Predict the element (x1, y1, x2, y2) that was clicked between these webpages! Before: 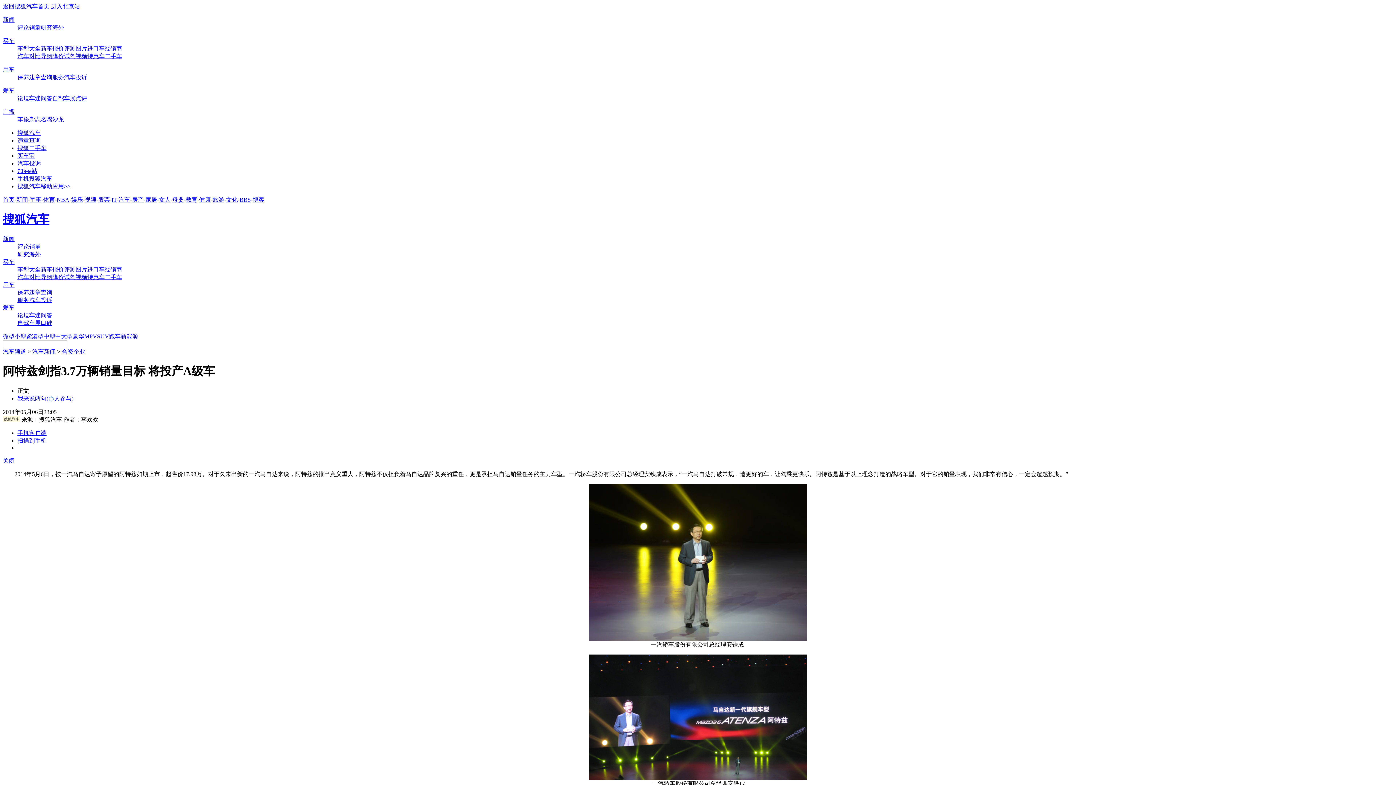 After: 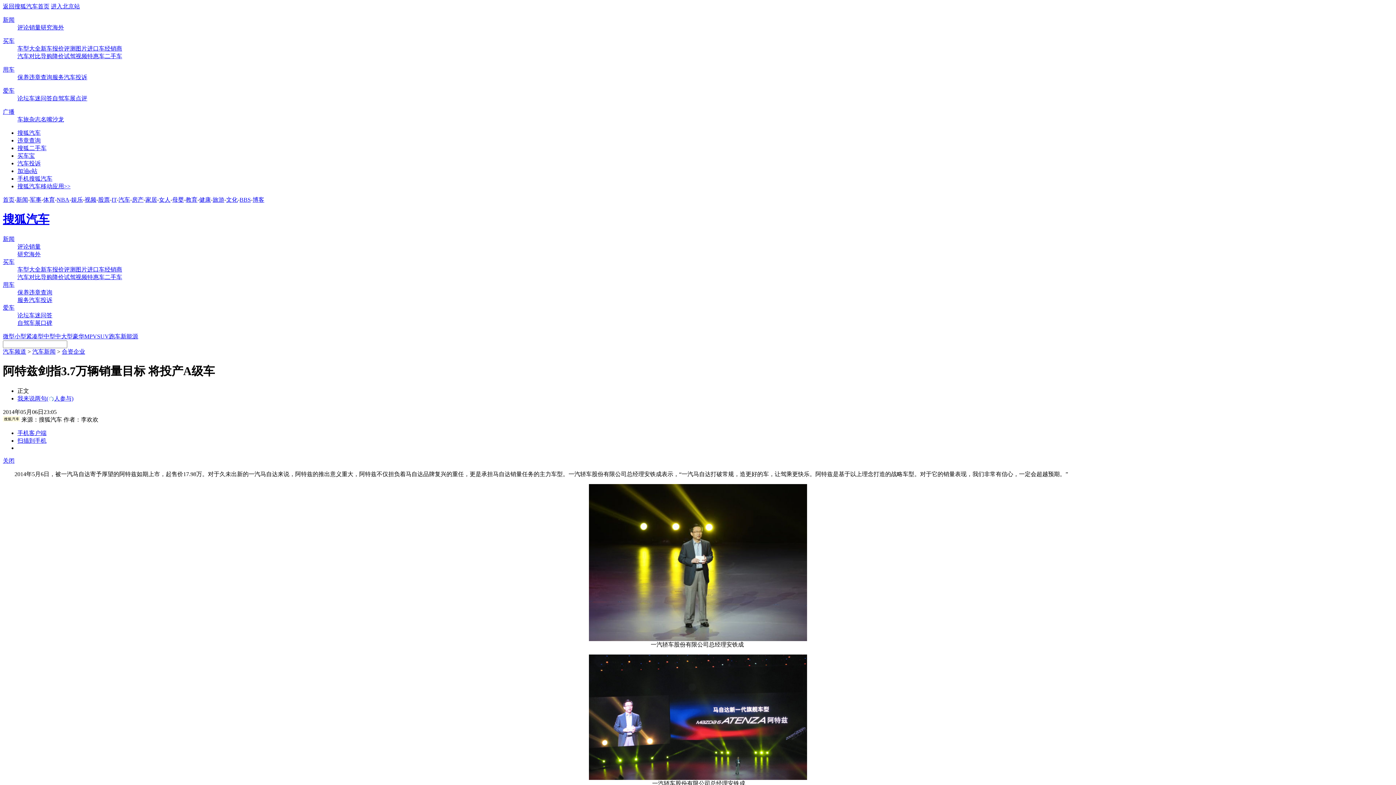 Action: bbox: (75, 266, 87, 272) label: 图片